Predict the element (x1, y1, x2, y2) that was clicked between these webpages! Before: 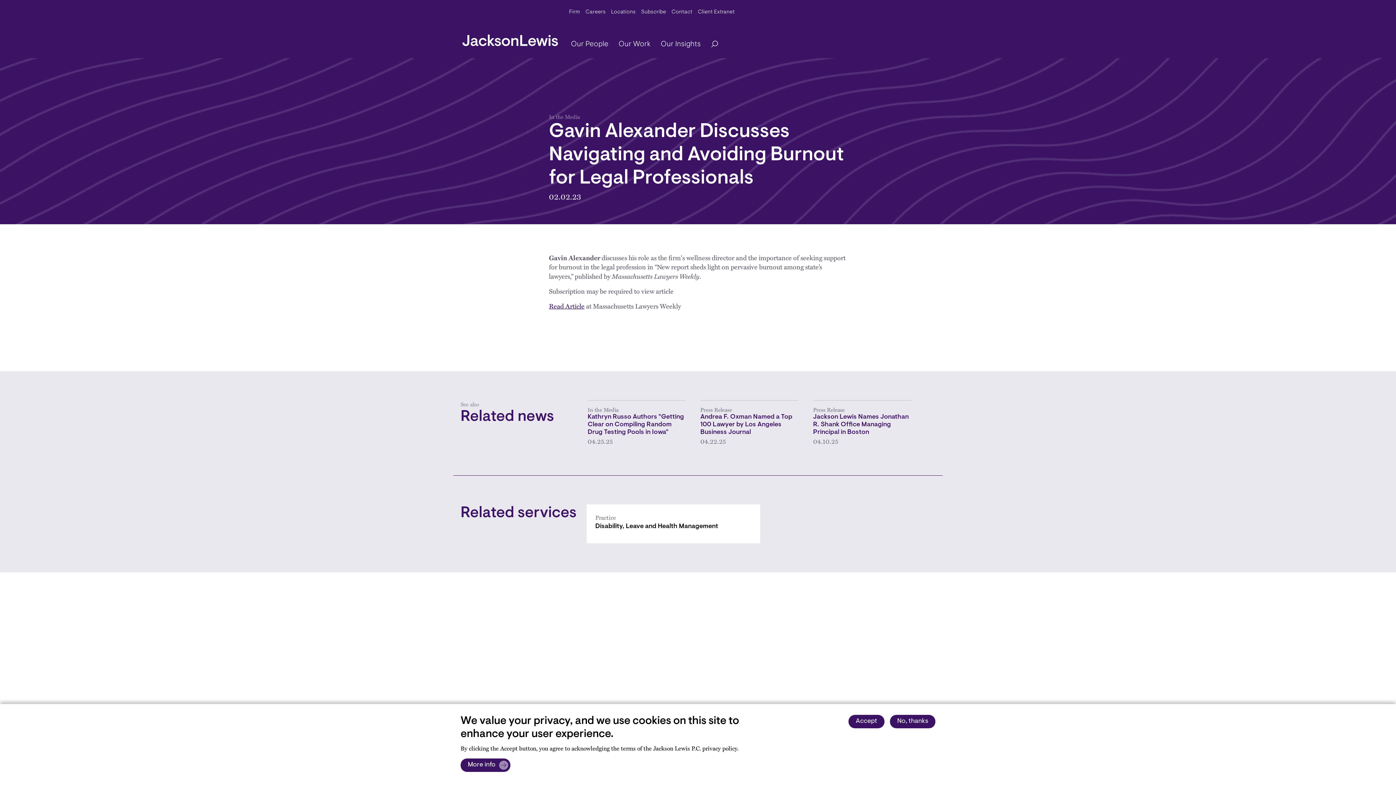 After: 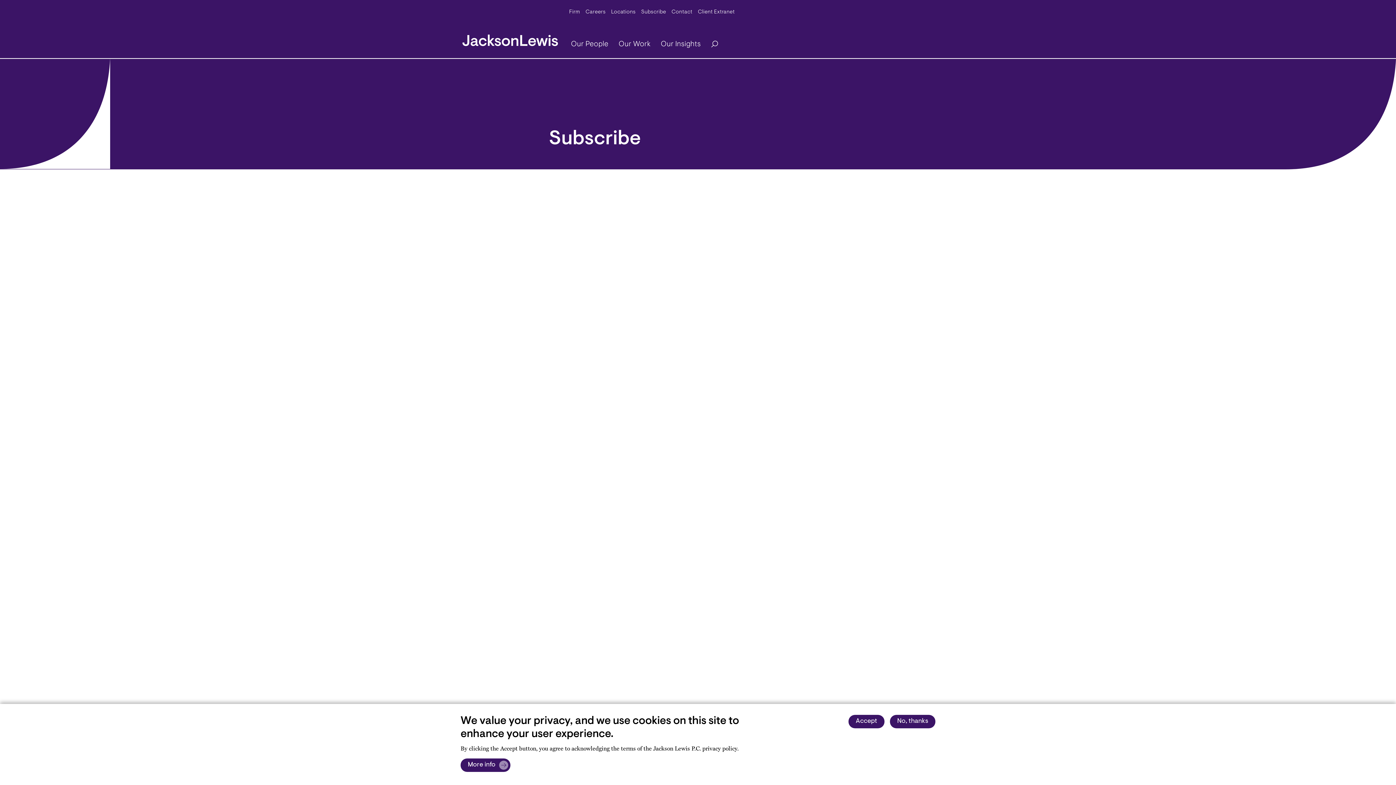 Action: label: Subscribe bbox: (635, 5, 666, 19)